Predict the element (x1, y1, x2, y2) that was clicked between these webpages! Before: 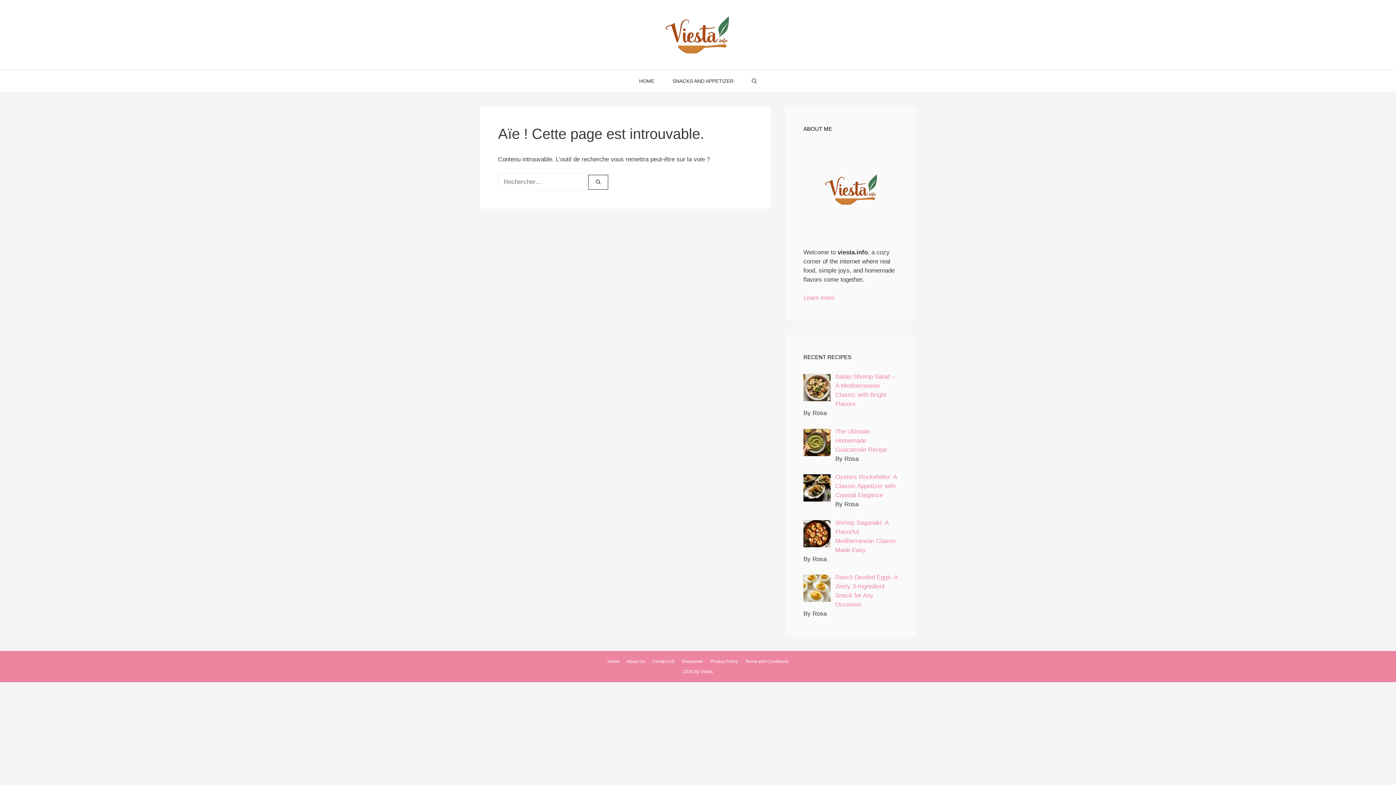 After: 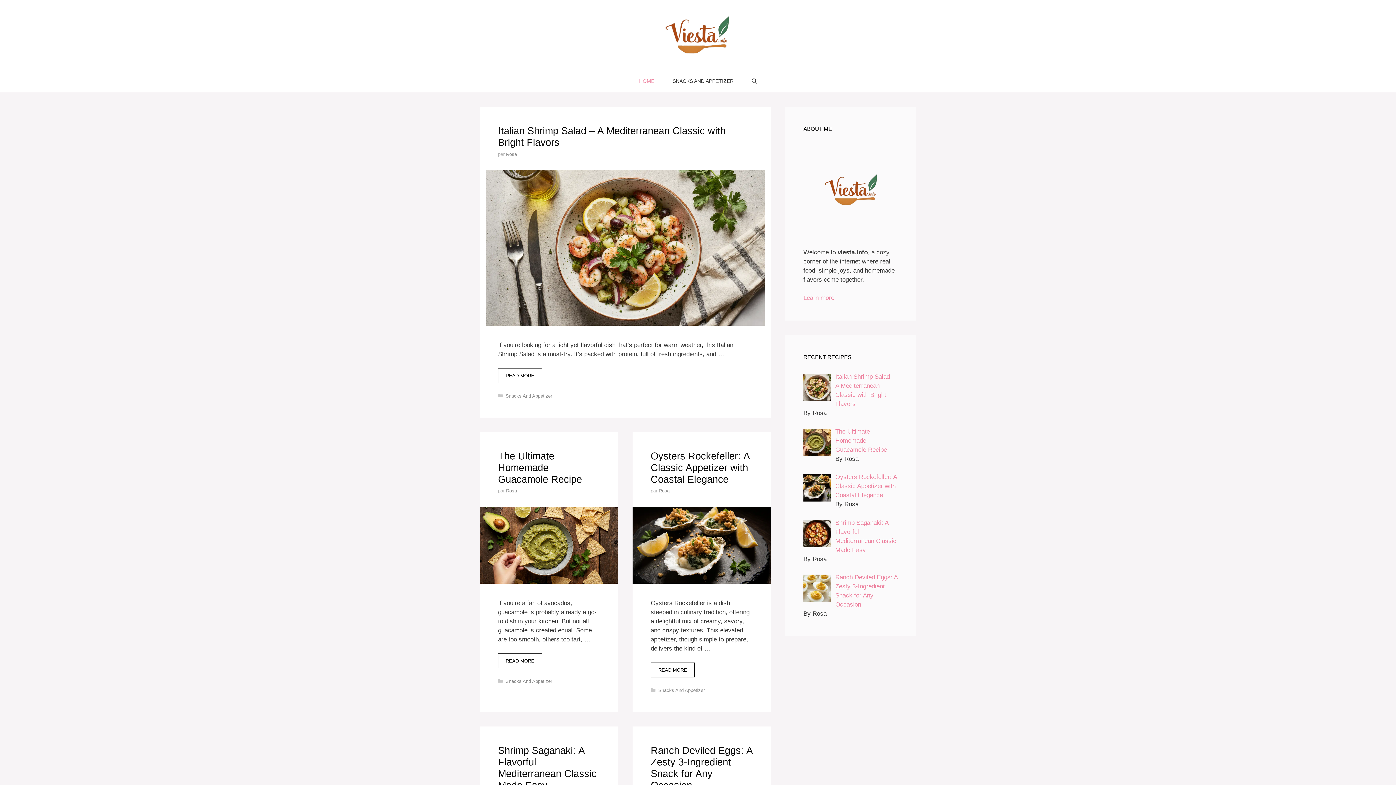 Action: bbox: (663, 31, 732, 38)